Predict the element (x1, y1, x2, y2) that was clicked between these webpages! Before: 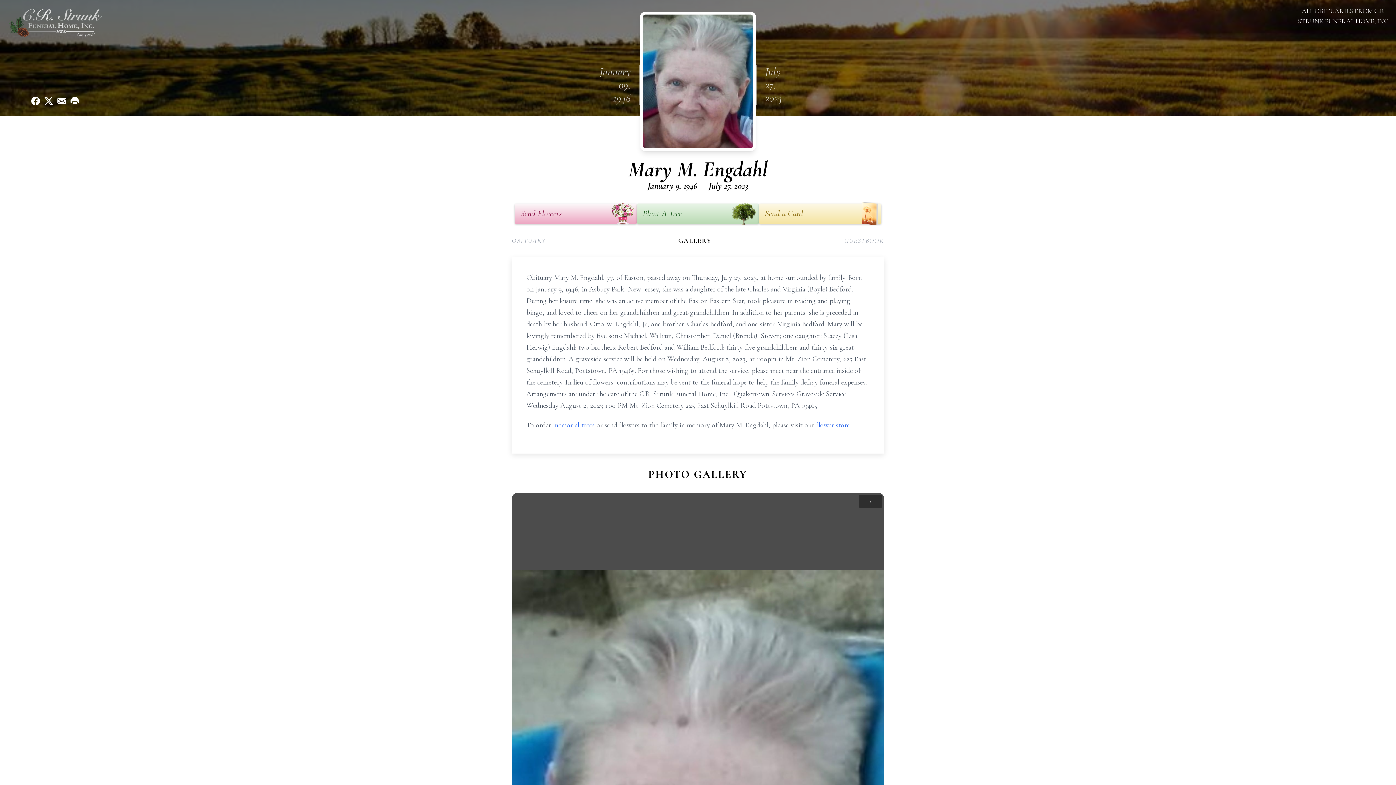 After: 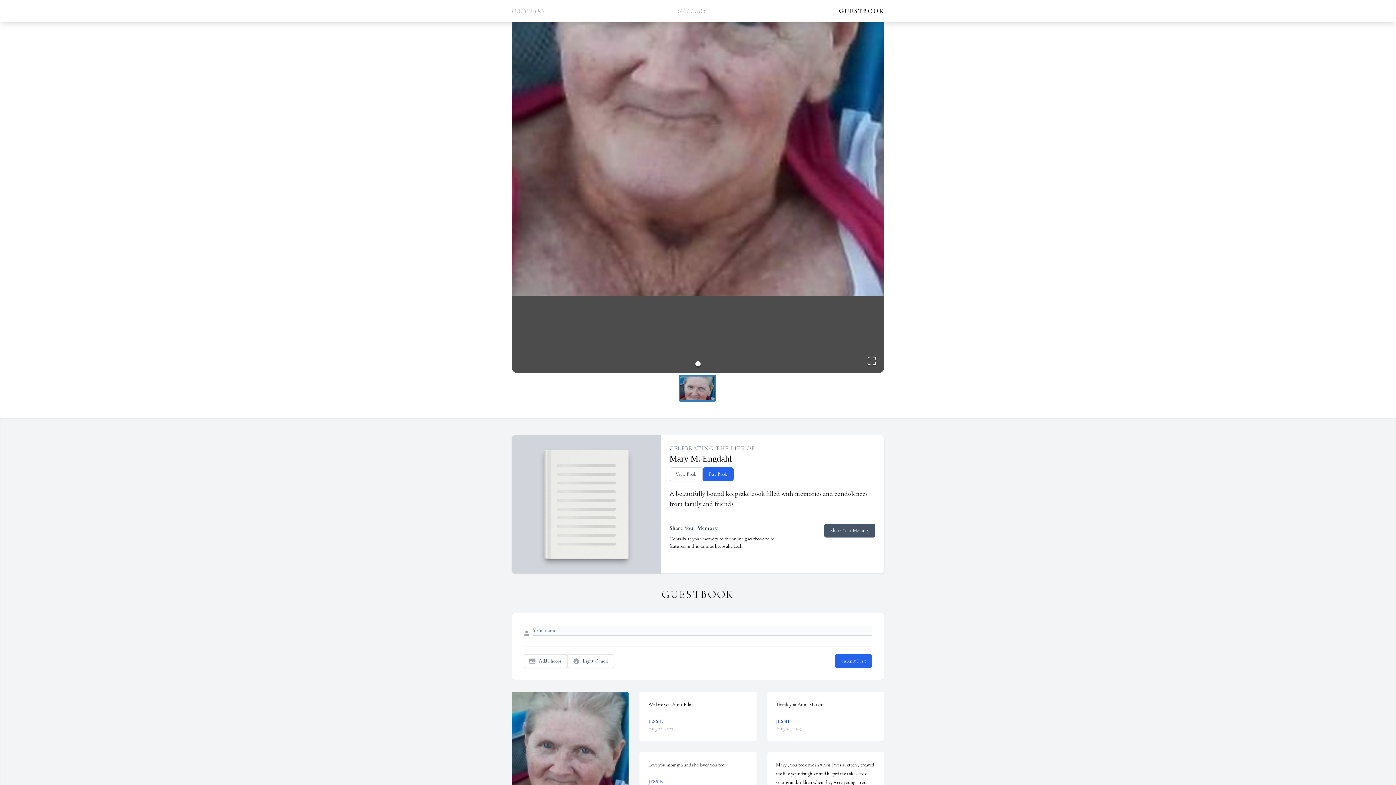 Action: label: GUESTBOOK bbox: (844, 235, 884, 245)